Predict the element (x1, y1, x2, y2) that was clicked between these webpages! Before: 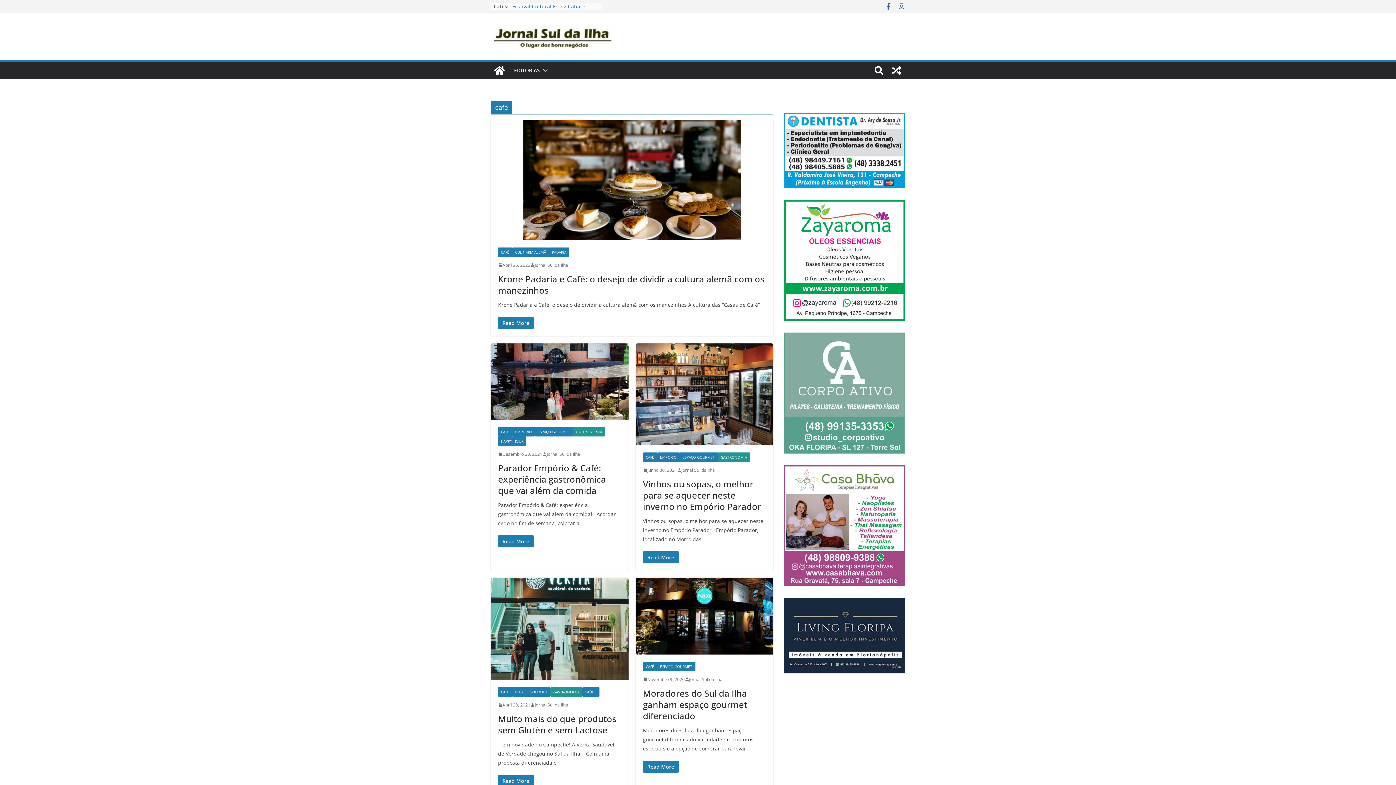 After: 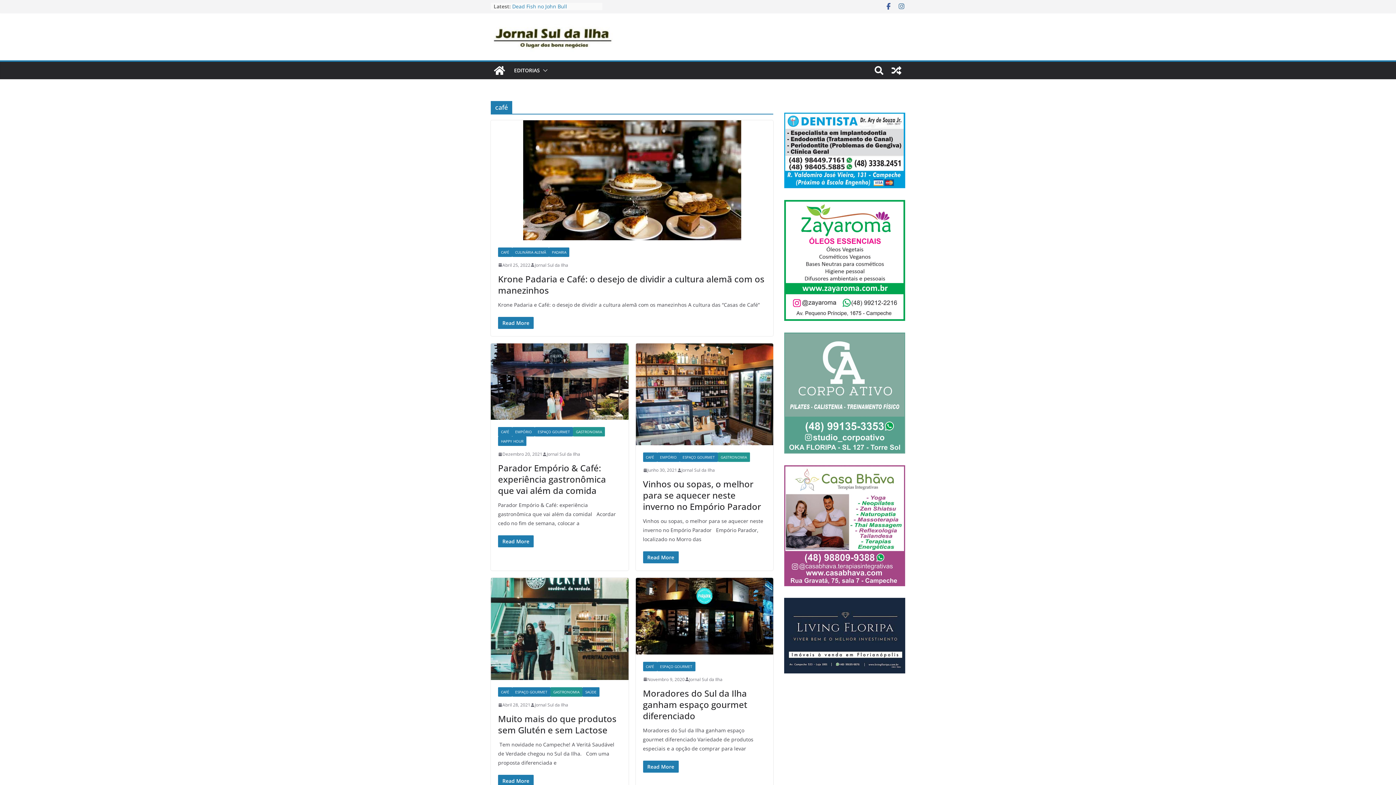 Action: bbox: (498, 687, 512, 697) label: CAFÉ